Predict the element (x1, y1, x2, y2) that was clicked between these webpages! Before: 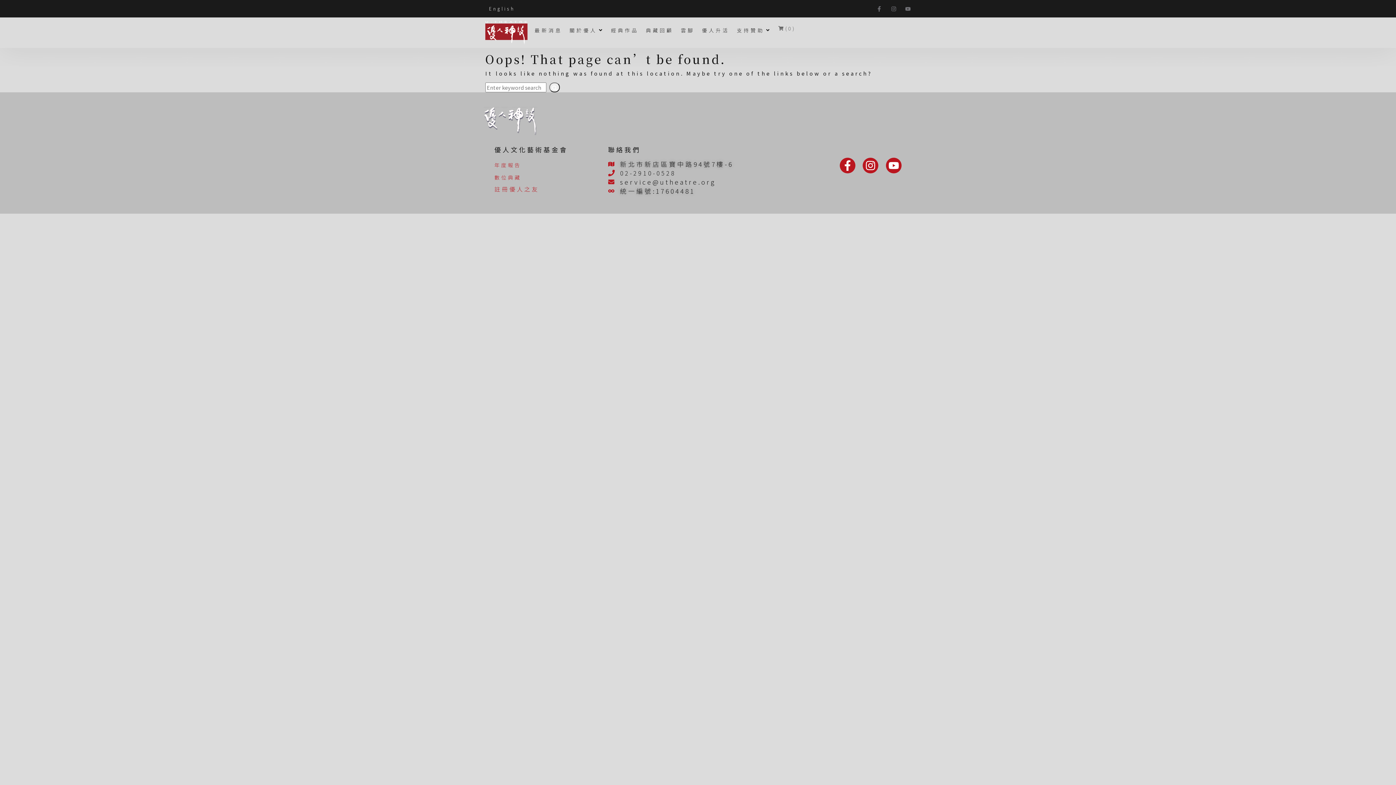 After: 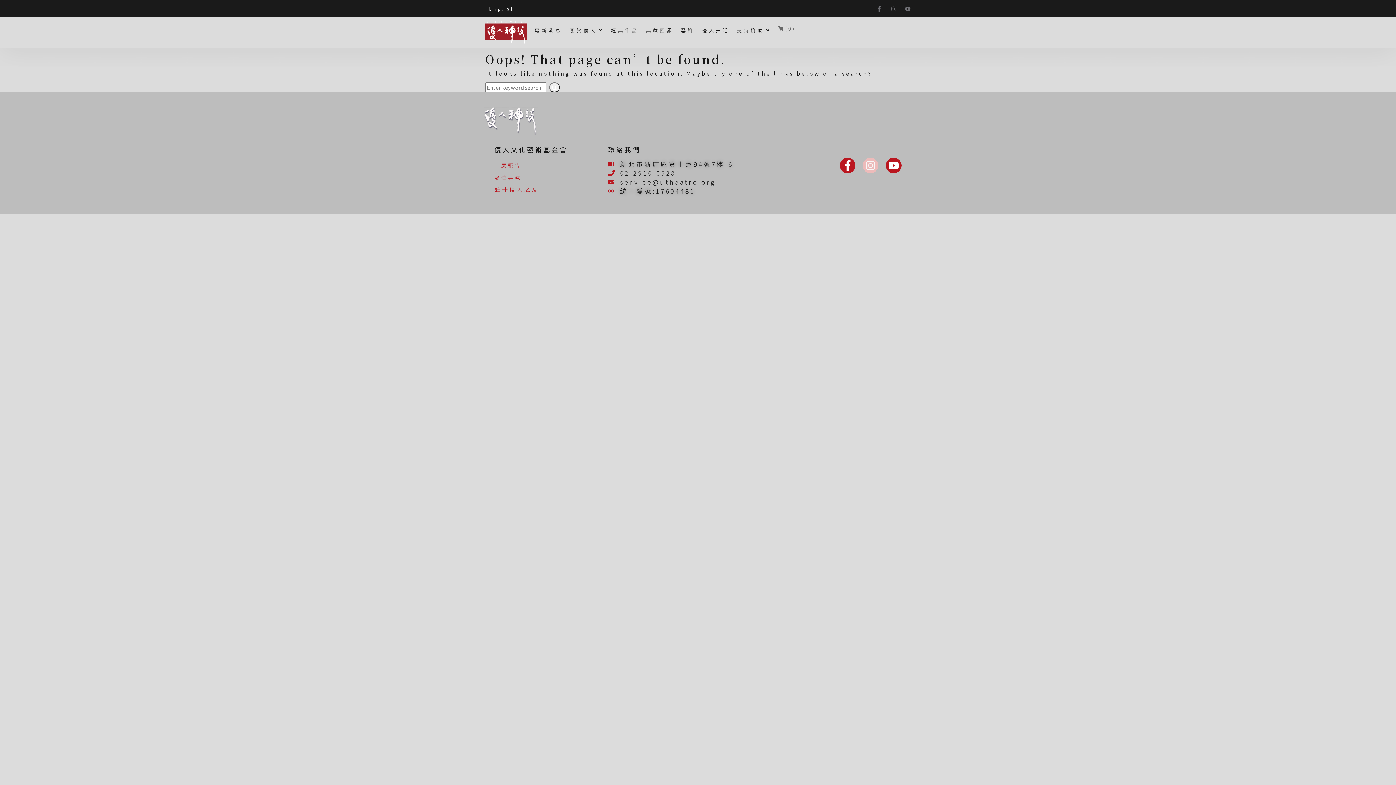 Action: label: Instagram bbox: (863, 157, 878, 173)